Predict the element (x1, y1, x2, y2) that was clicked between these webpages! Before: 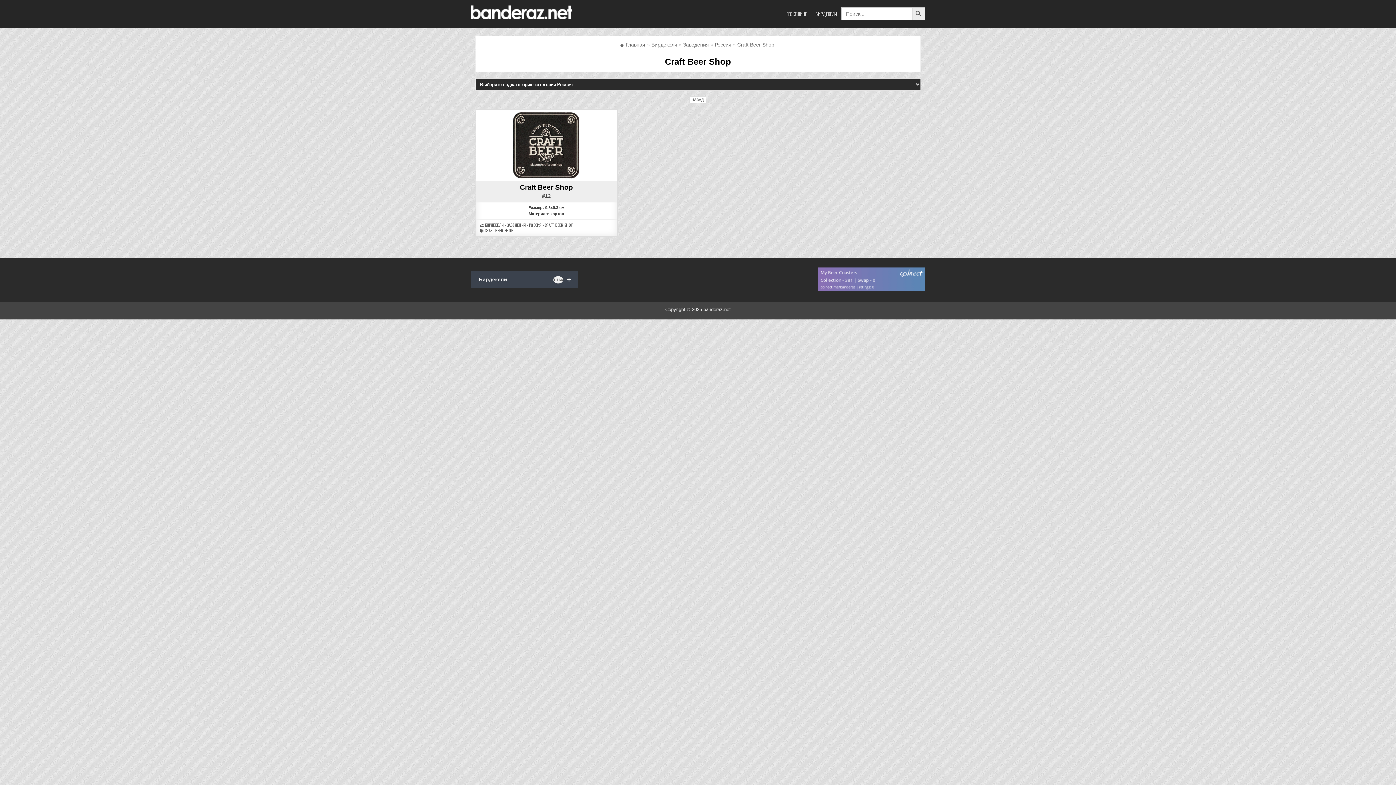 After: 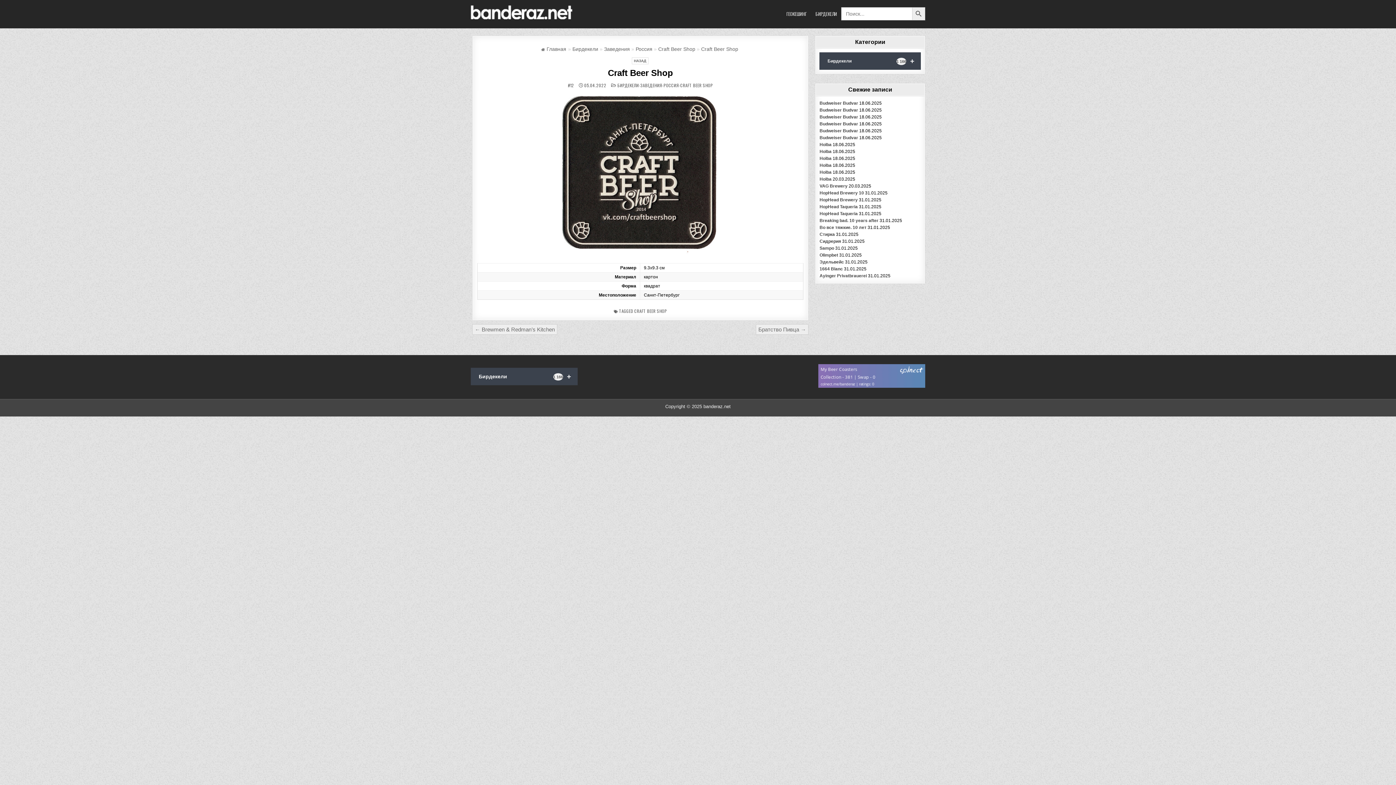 Action: bbox: (476, 110, 617, 180)